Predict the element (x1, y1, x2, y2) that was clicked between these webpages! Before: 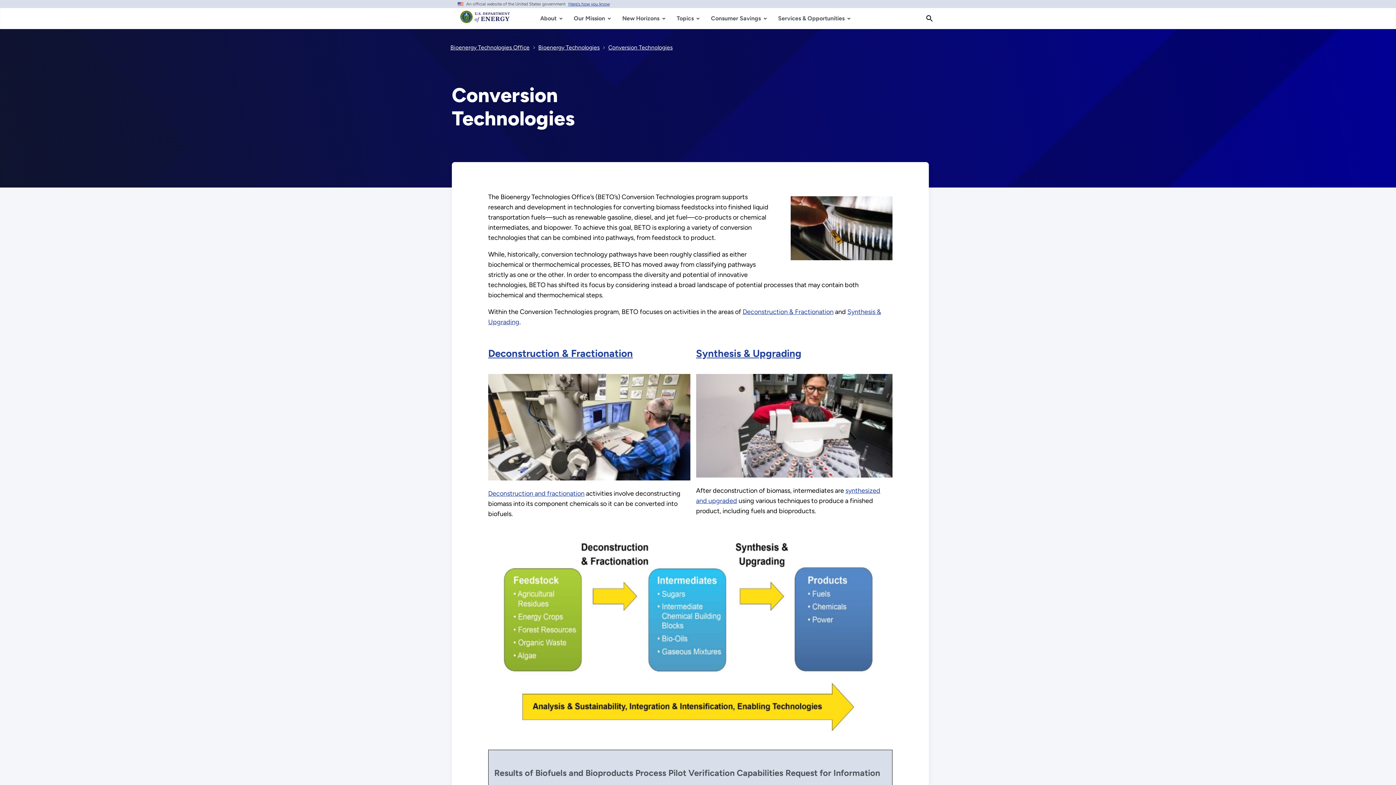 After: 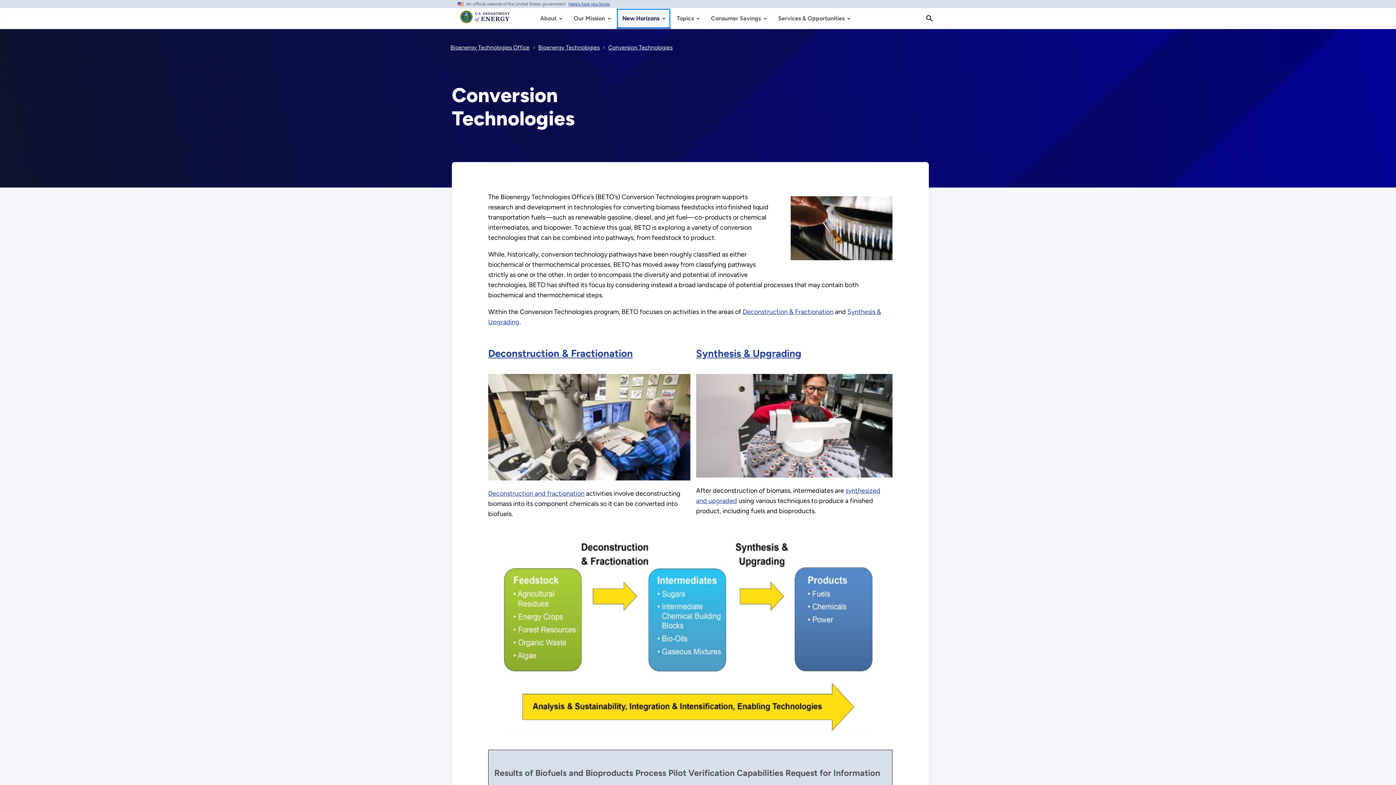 Action: label: New Horizons bbox: (616, 8, 671, 28)